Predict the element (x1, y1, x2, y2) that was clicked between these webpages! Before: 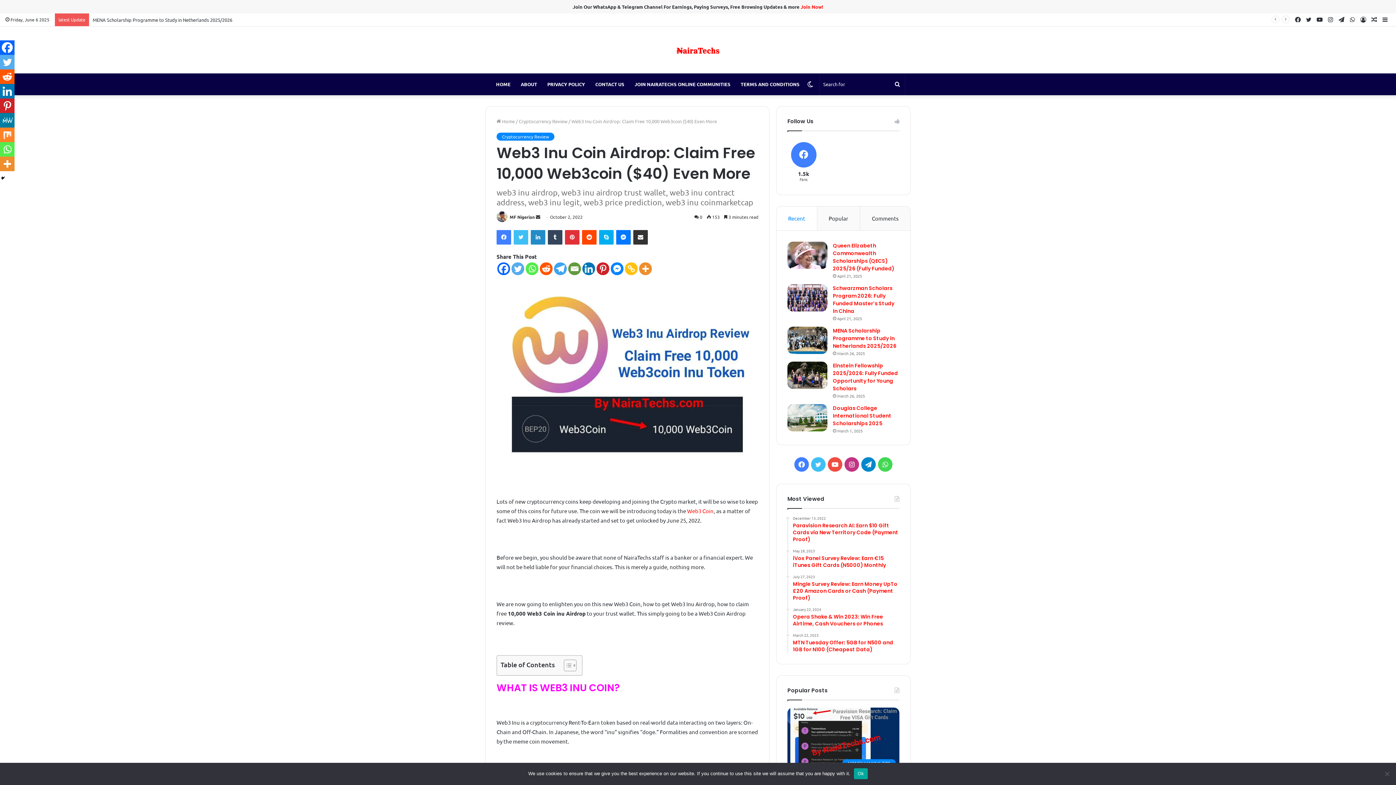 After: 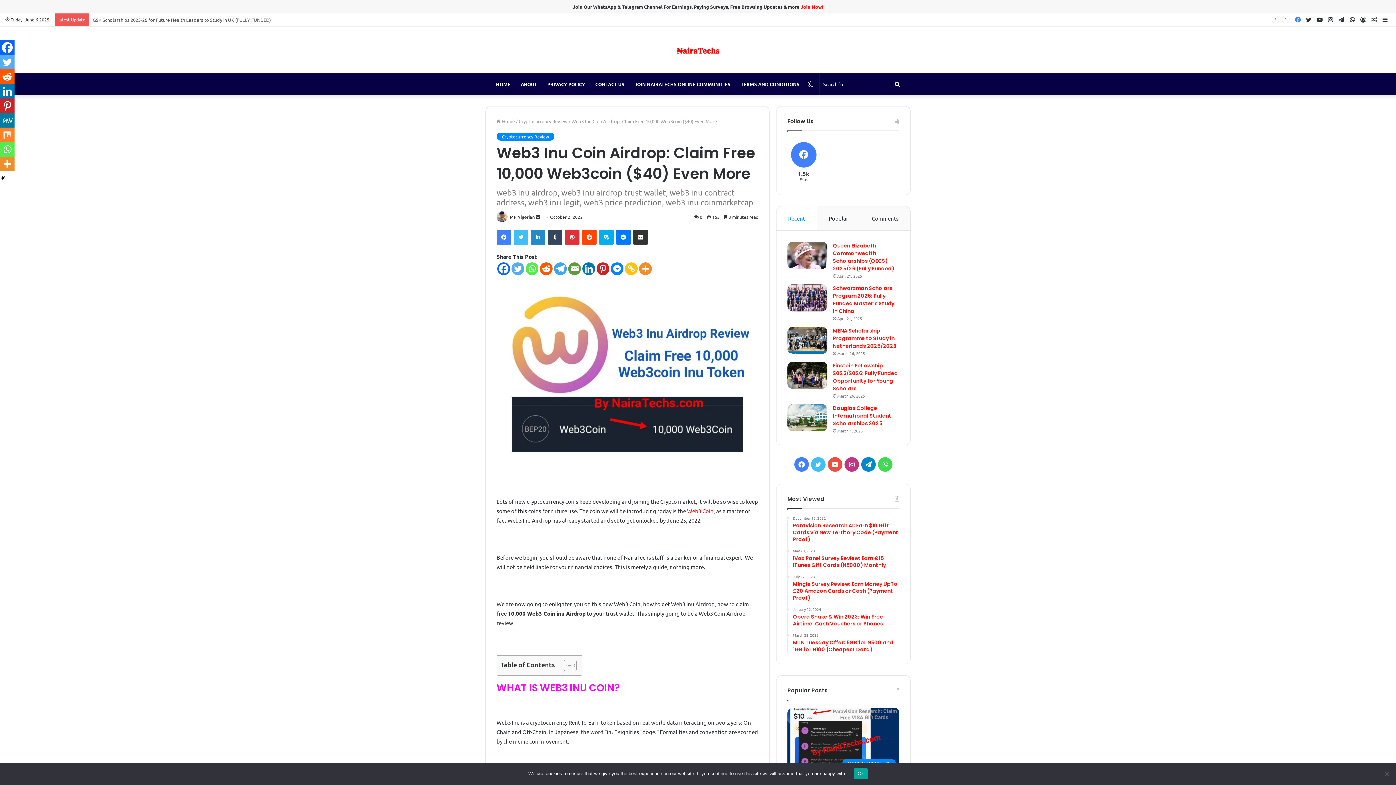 Action: label: Facebook bbox: (1292, 13, 1303, 26)